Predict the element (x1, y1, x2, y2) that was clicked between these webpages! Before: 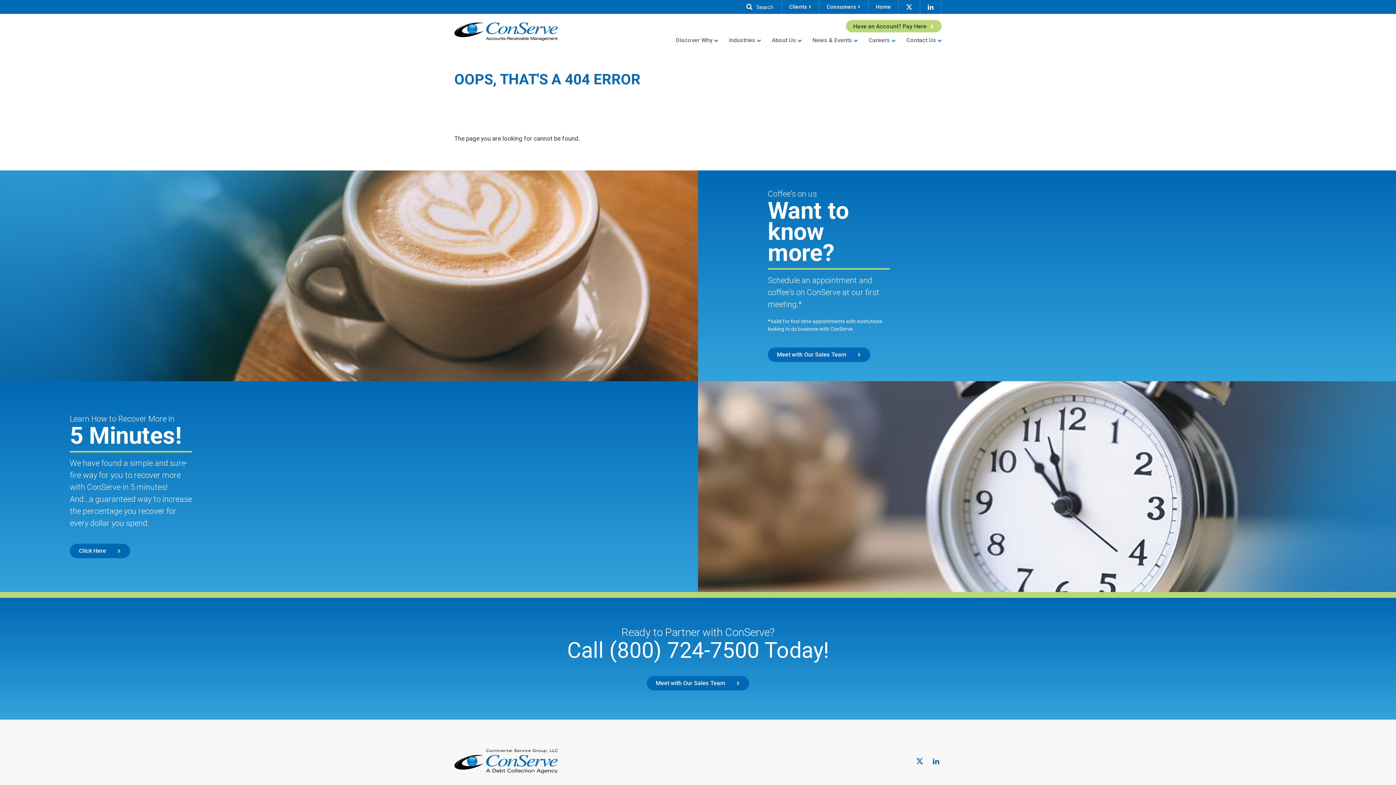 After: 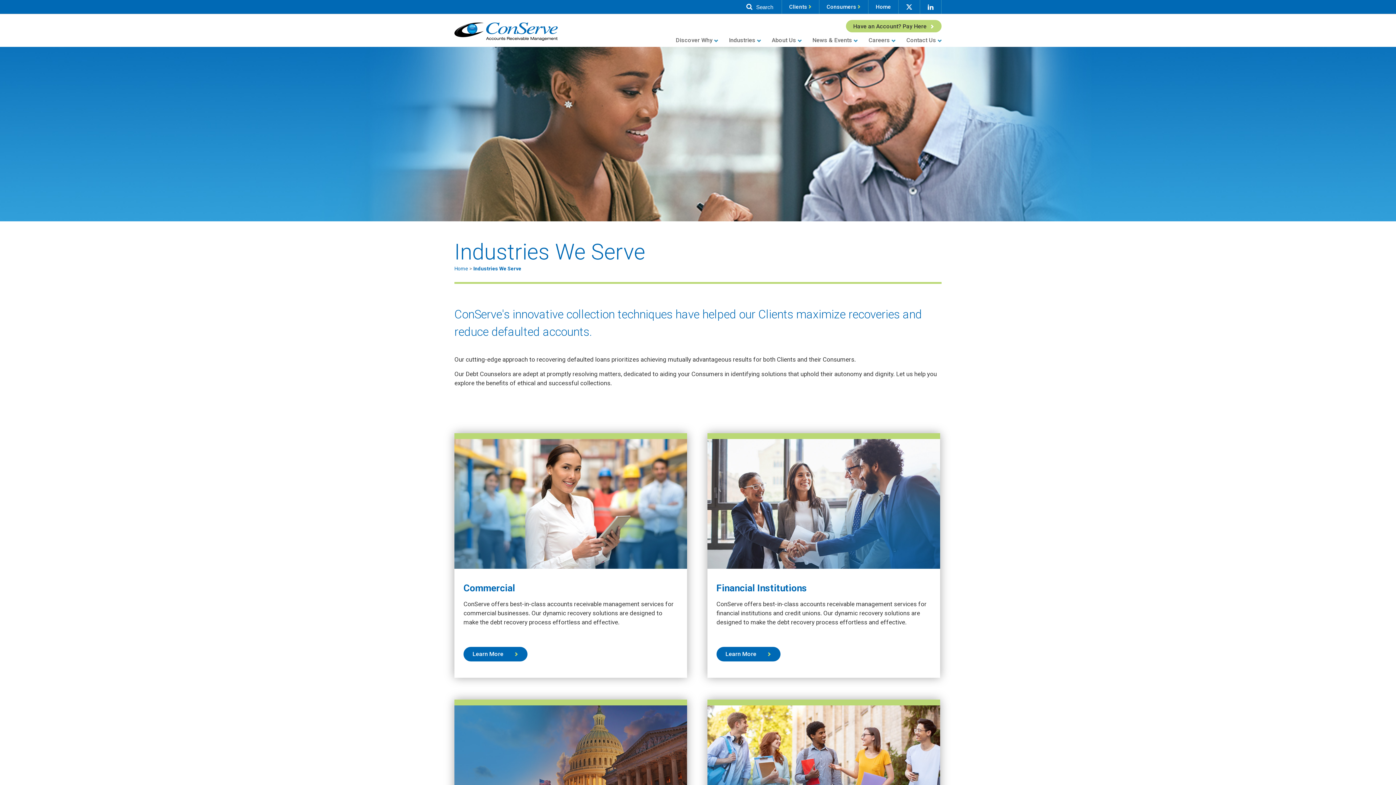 Action: bbox: (723, 32, 766, 46) label: Industries